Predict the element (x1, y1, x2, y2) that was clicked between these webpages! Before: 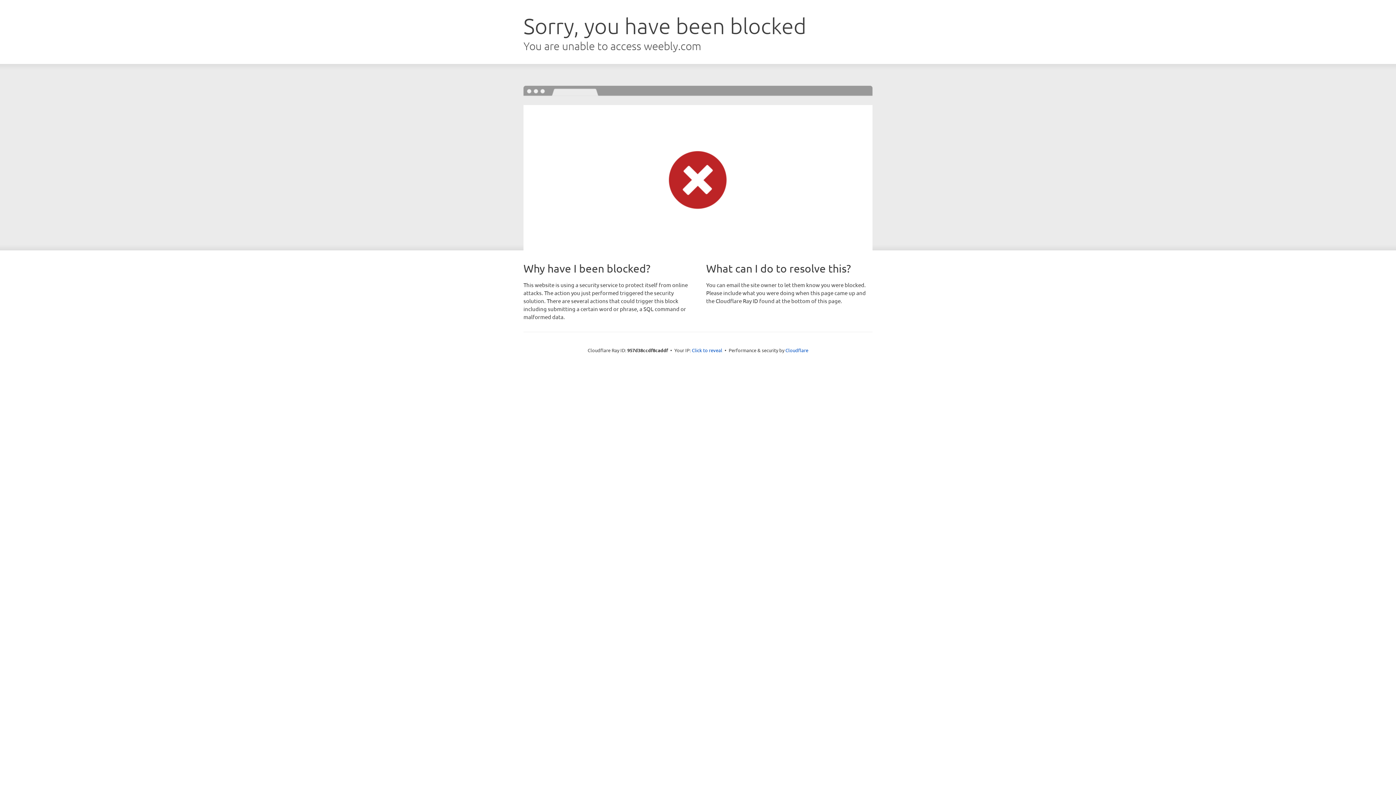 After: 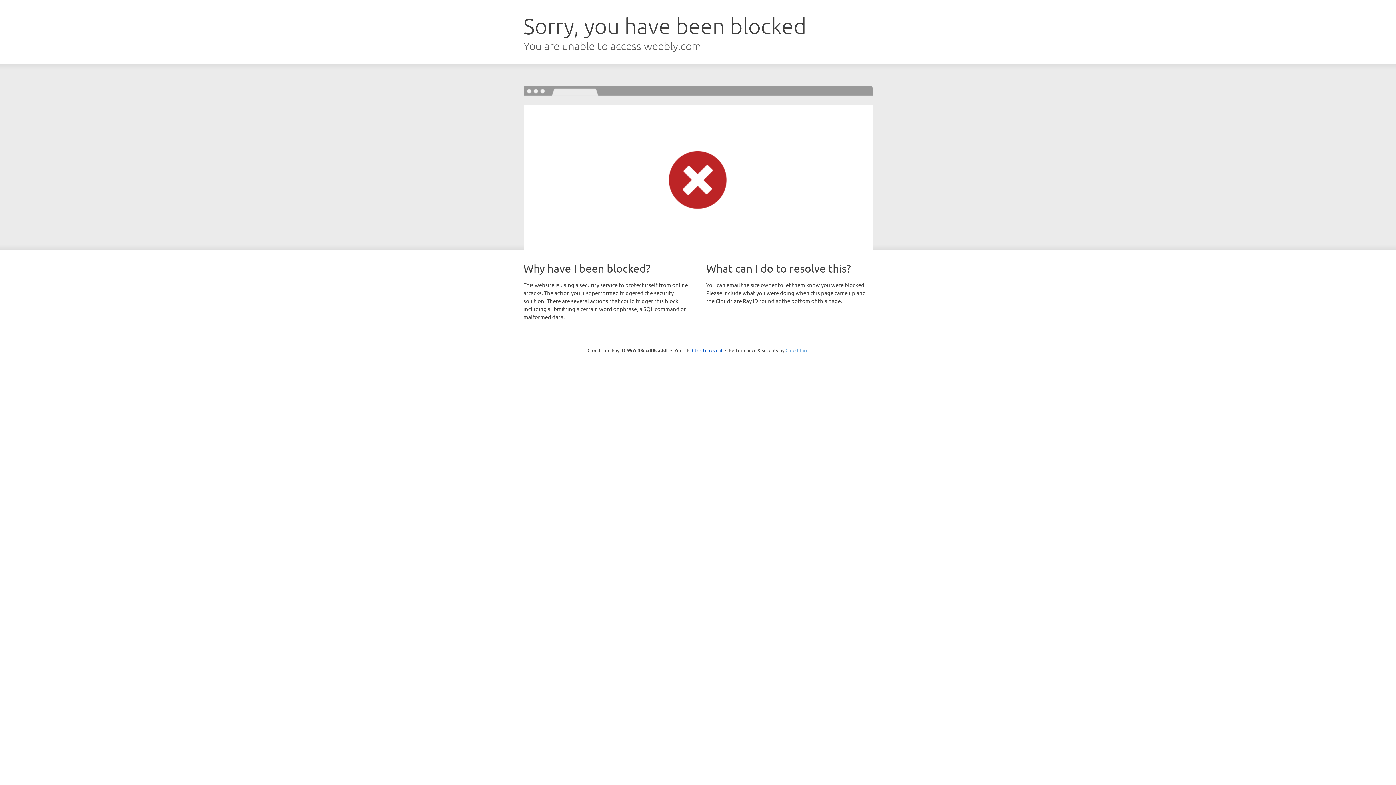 Action: bbox: (785, 347, 808, 353) label: Cloudflare